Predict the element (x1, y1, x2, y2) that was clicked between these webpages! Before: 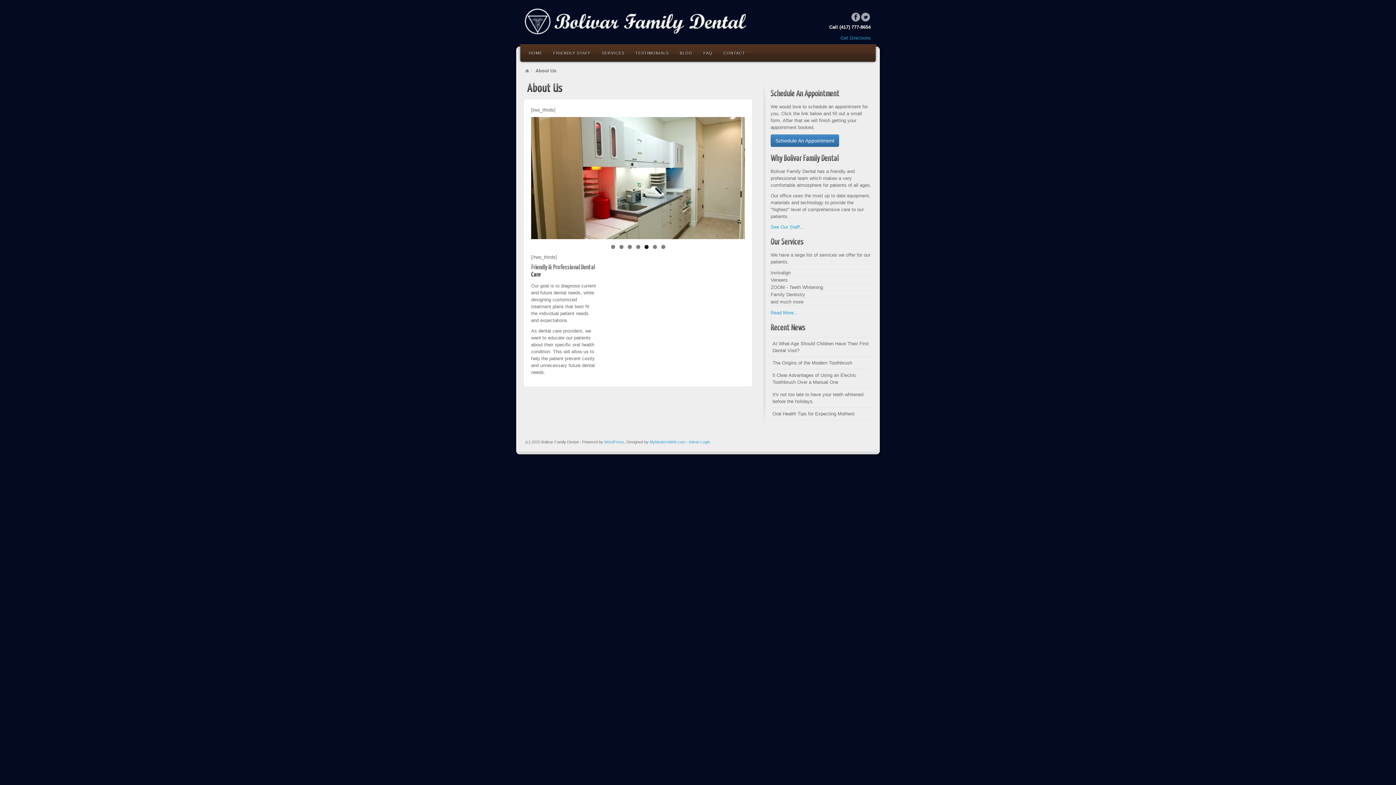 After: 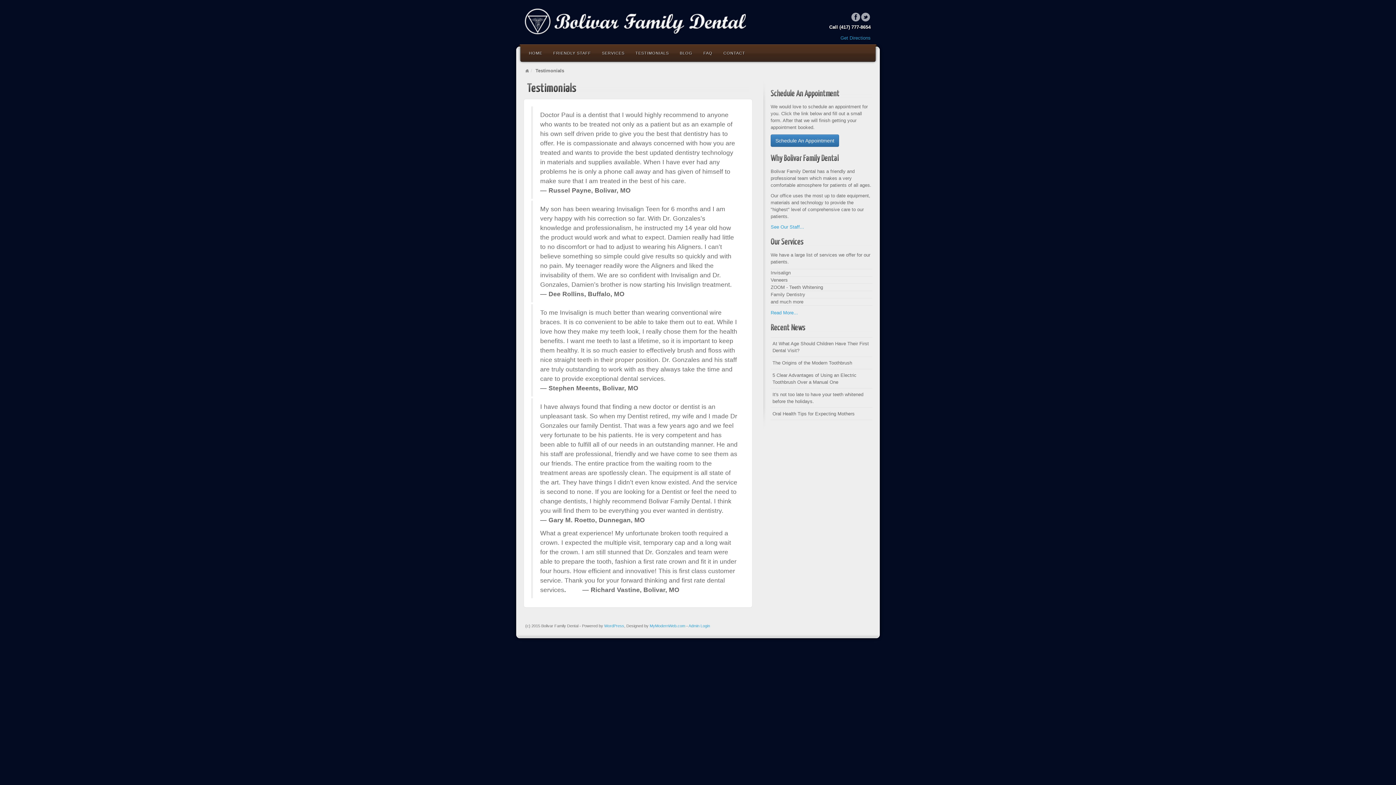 Action: label: TESTIMONIALS bbox: (630, 44, 674, 61)